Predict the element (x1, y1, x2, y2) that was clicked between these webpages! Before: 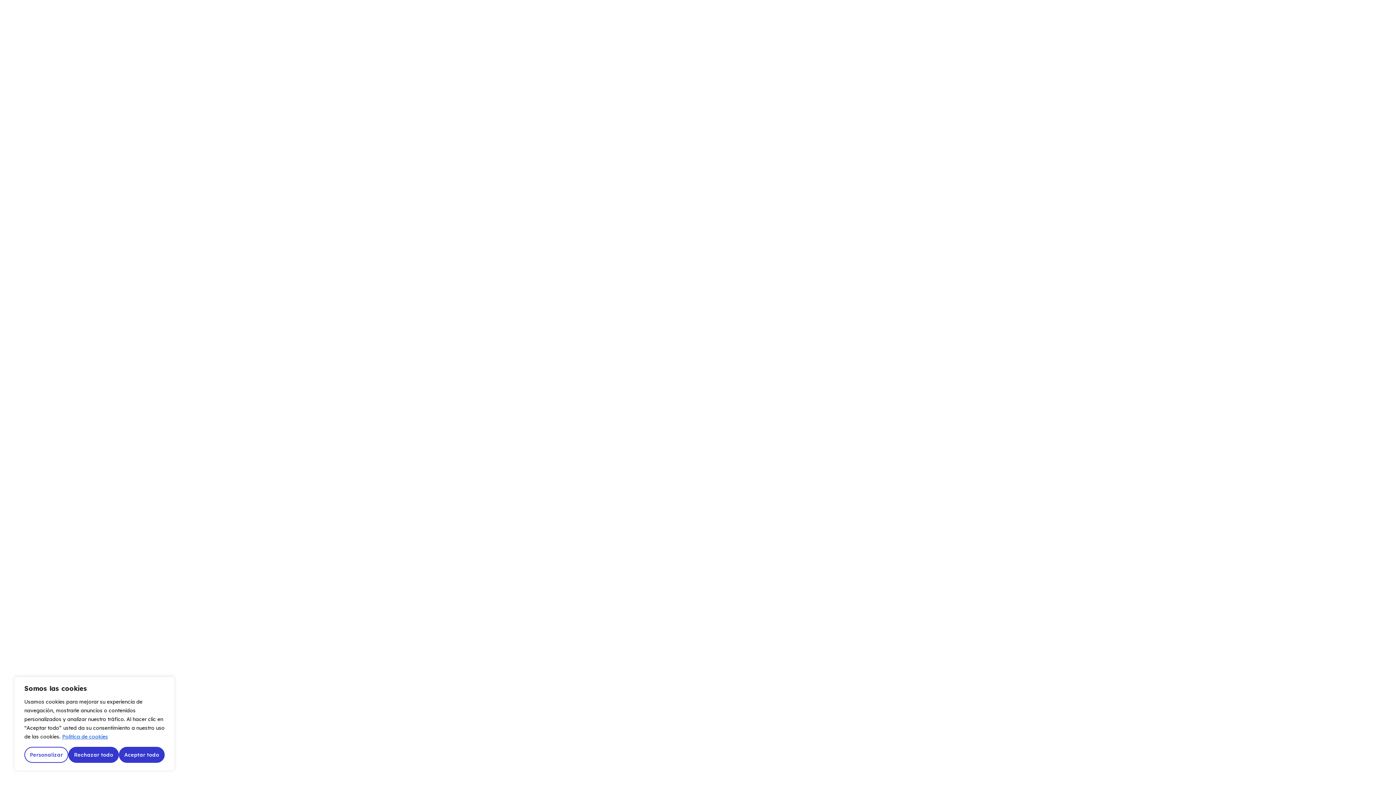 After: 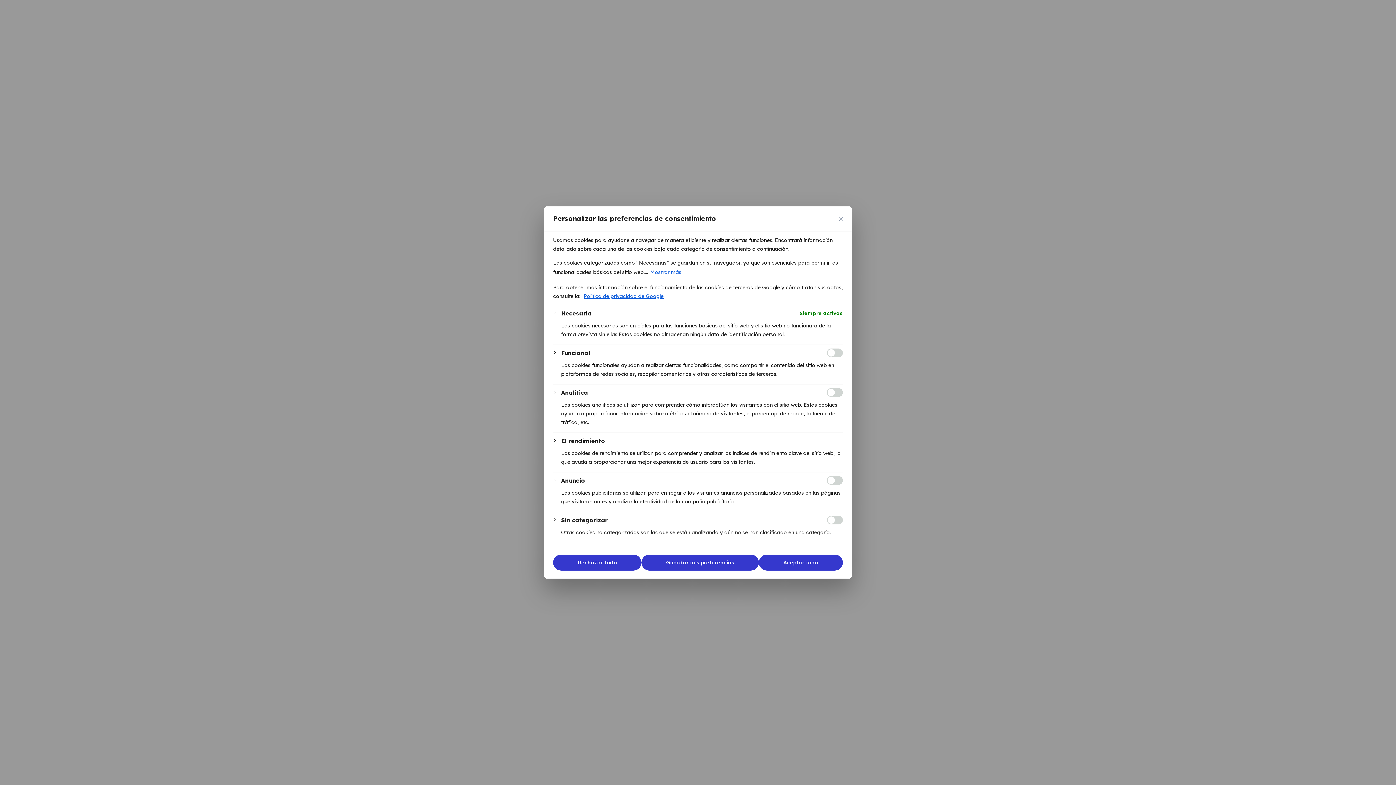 Action: bbox: (24, 747, 68, 763) label: Personalizar